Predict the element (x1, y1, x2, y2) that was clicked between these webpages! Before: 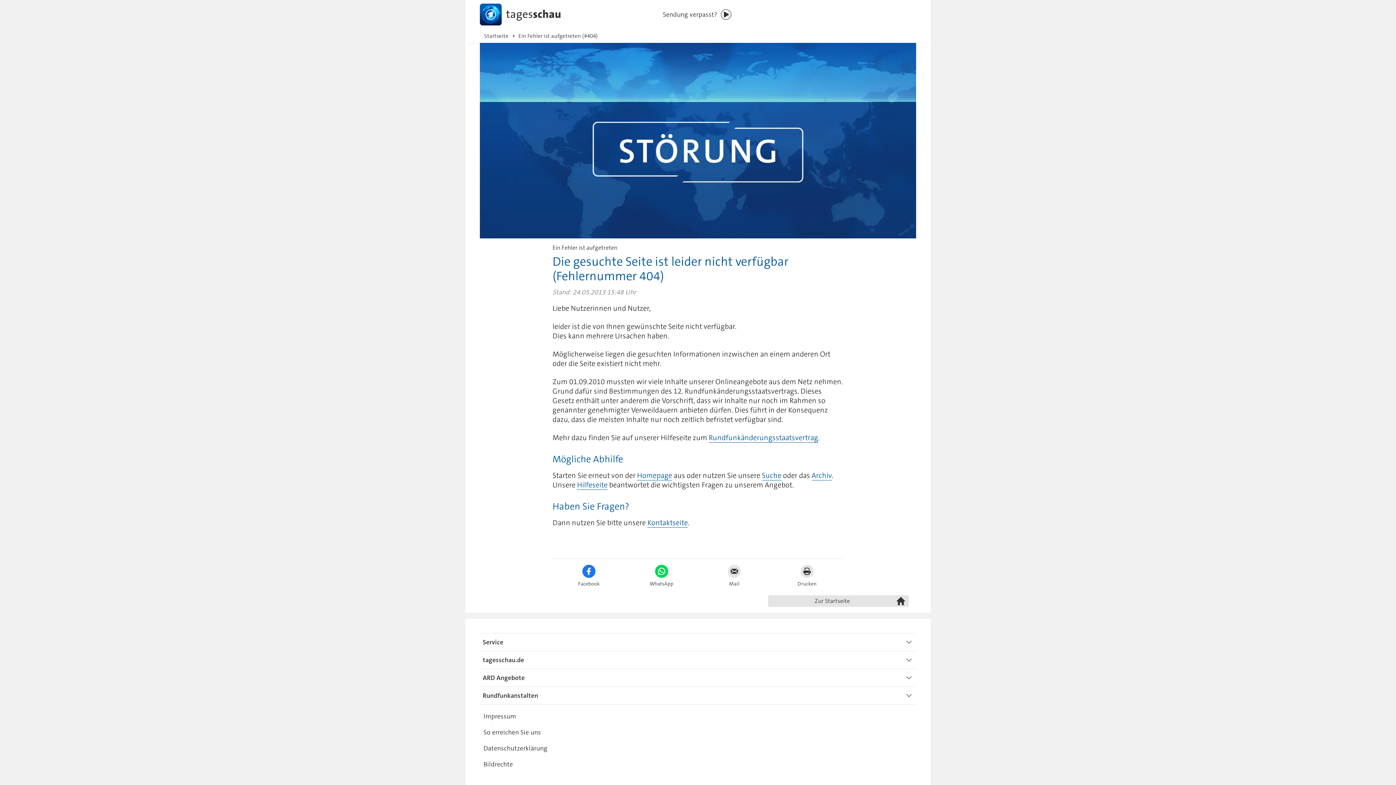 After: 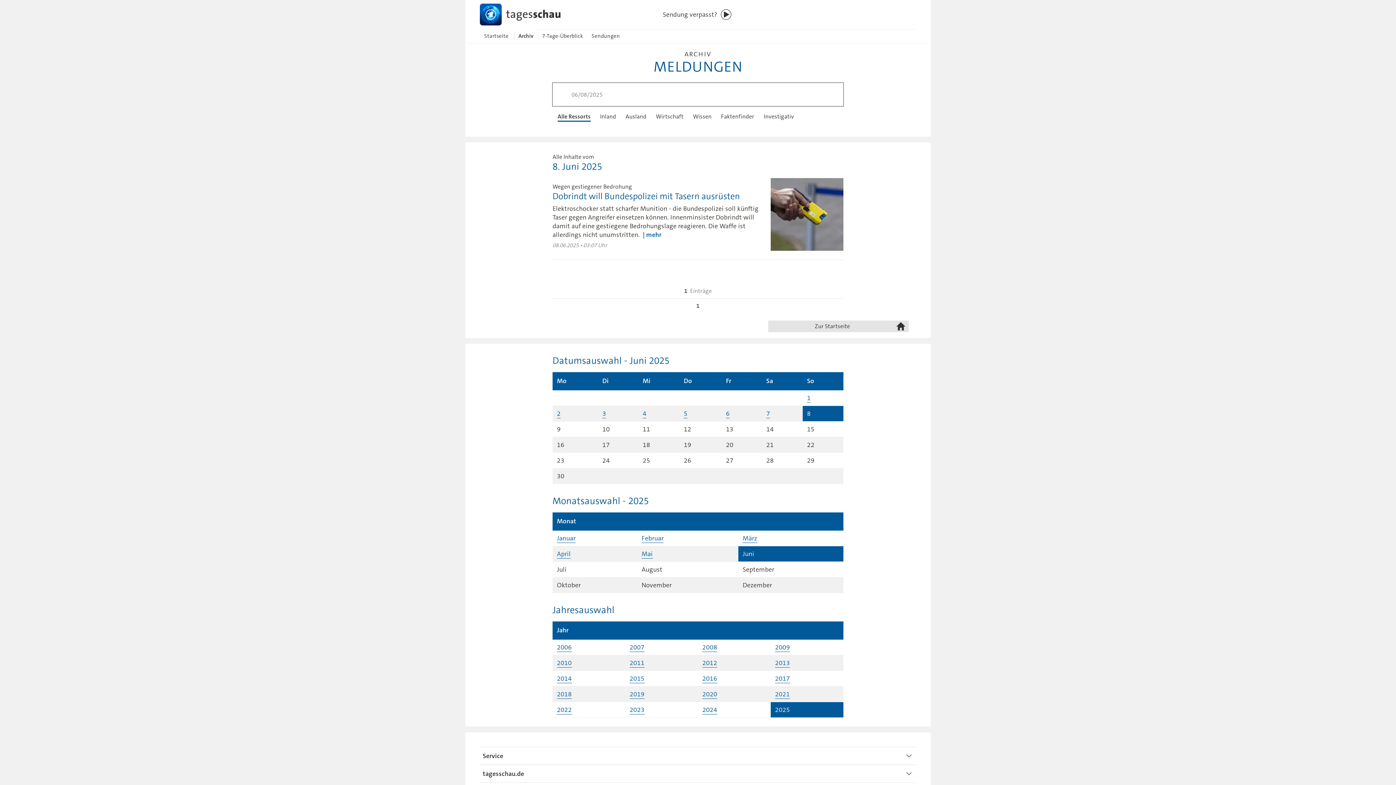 Action: label: Archiv bbox: (811, 470, 831, 480)